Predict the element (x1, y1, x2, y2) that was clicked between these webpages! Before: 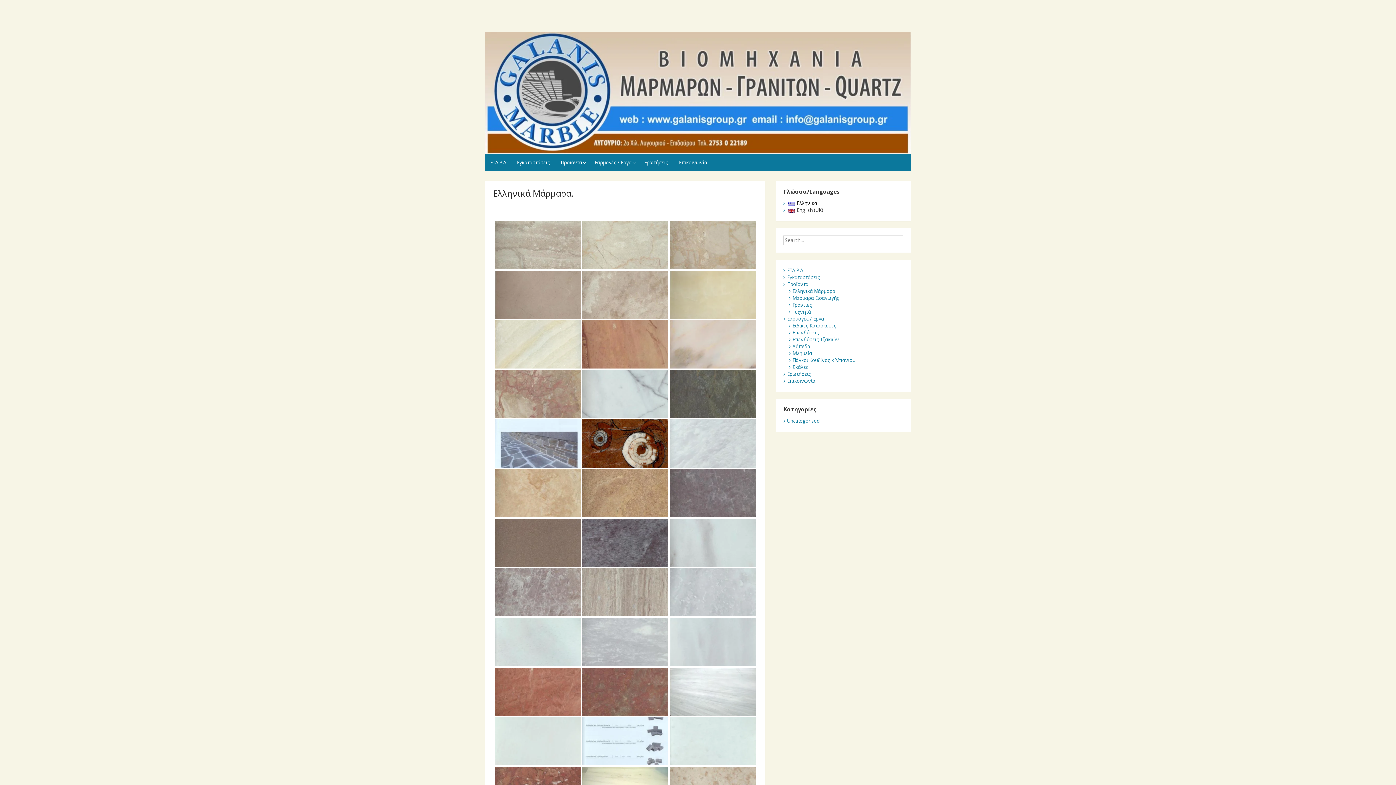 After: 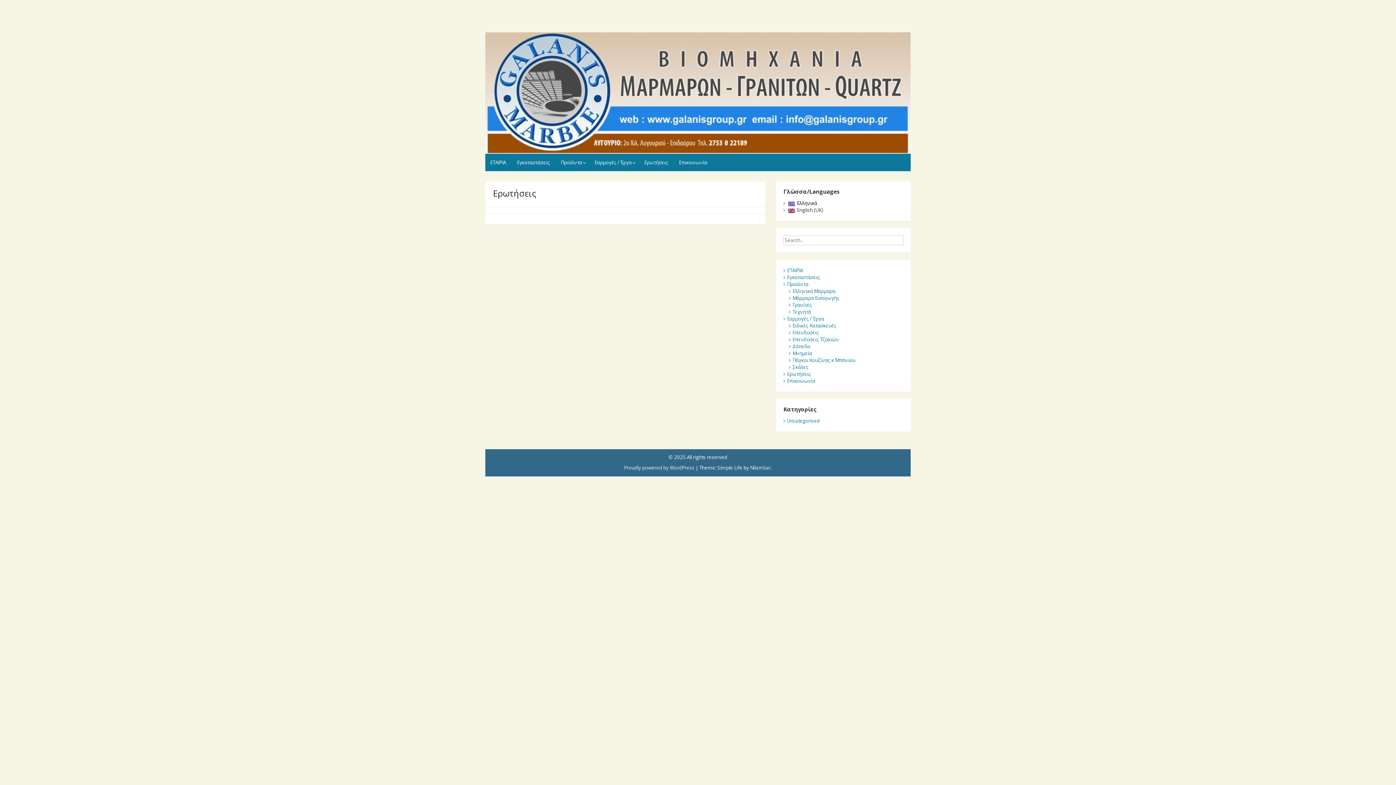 Action: label: Ερωτήσεις bbox: (639, 153, 673, 171)